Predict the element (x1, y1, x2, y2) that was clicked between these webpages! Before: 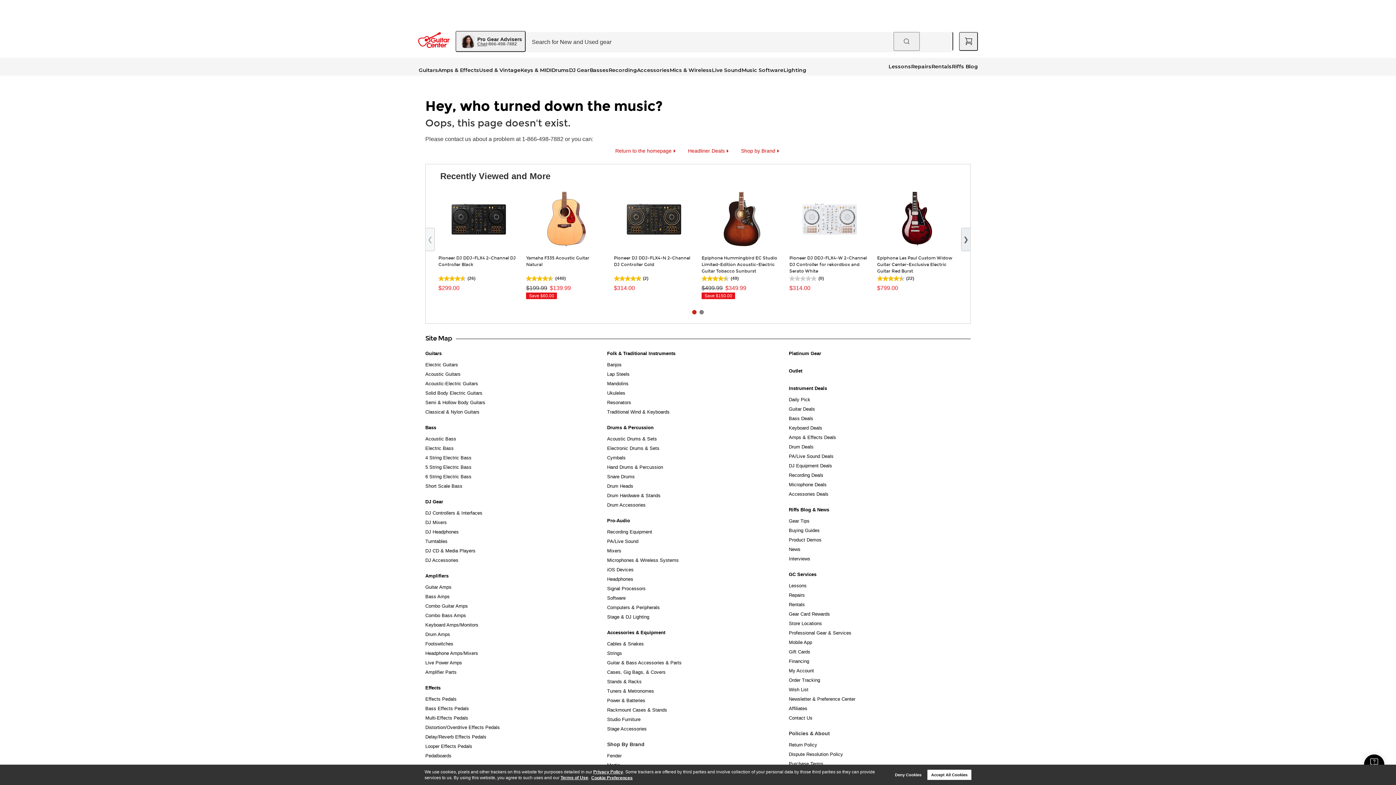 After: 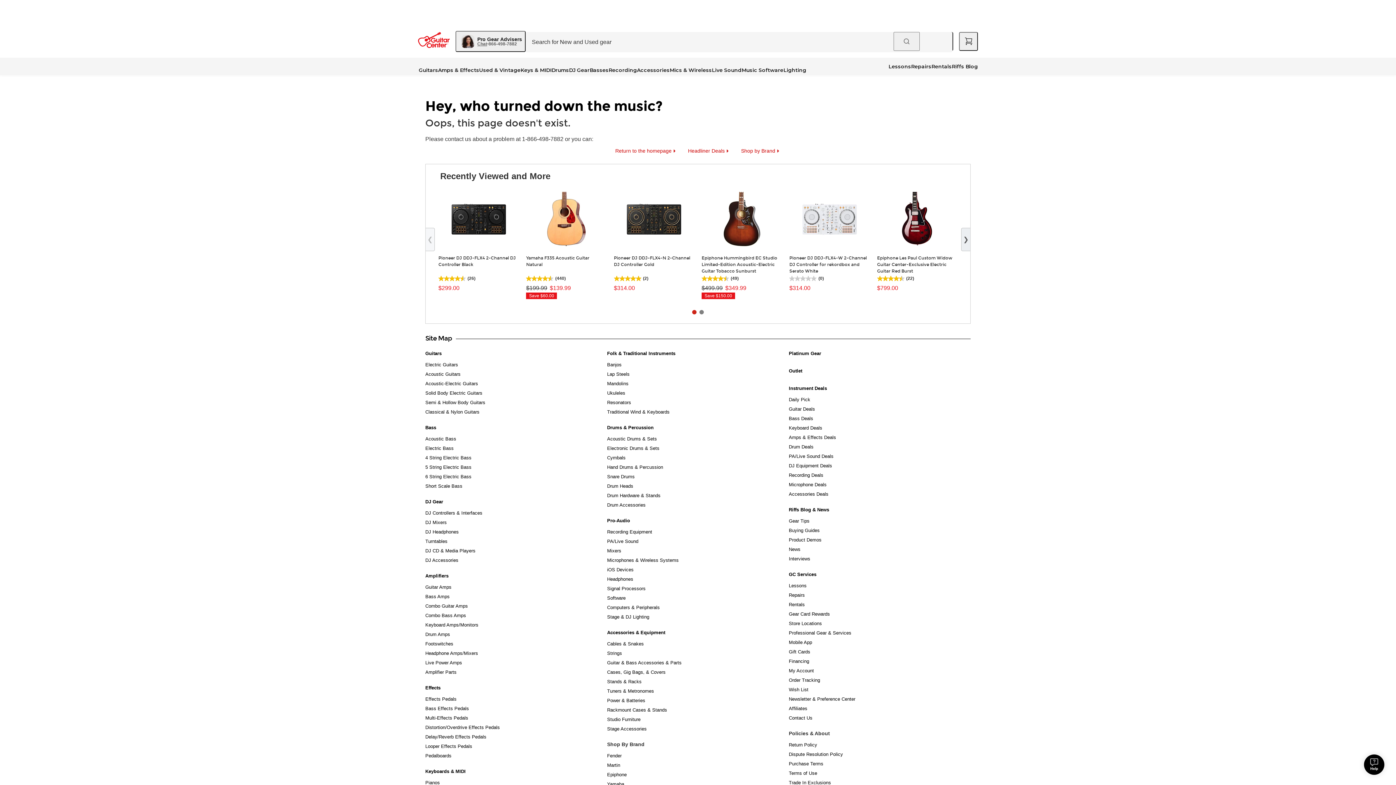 Action: bbox: (927, 770, 971, 780) label: dismiss cookie message